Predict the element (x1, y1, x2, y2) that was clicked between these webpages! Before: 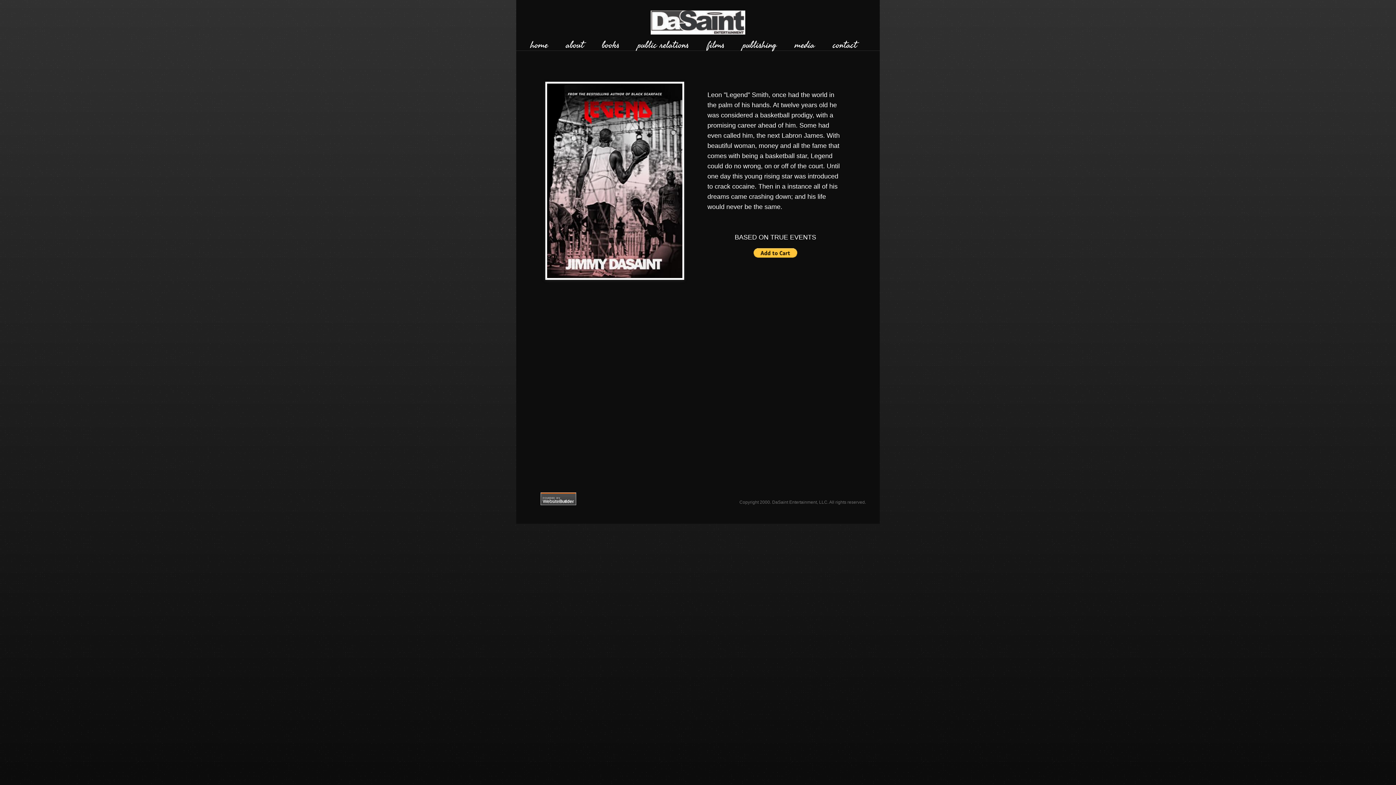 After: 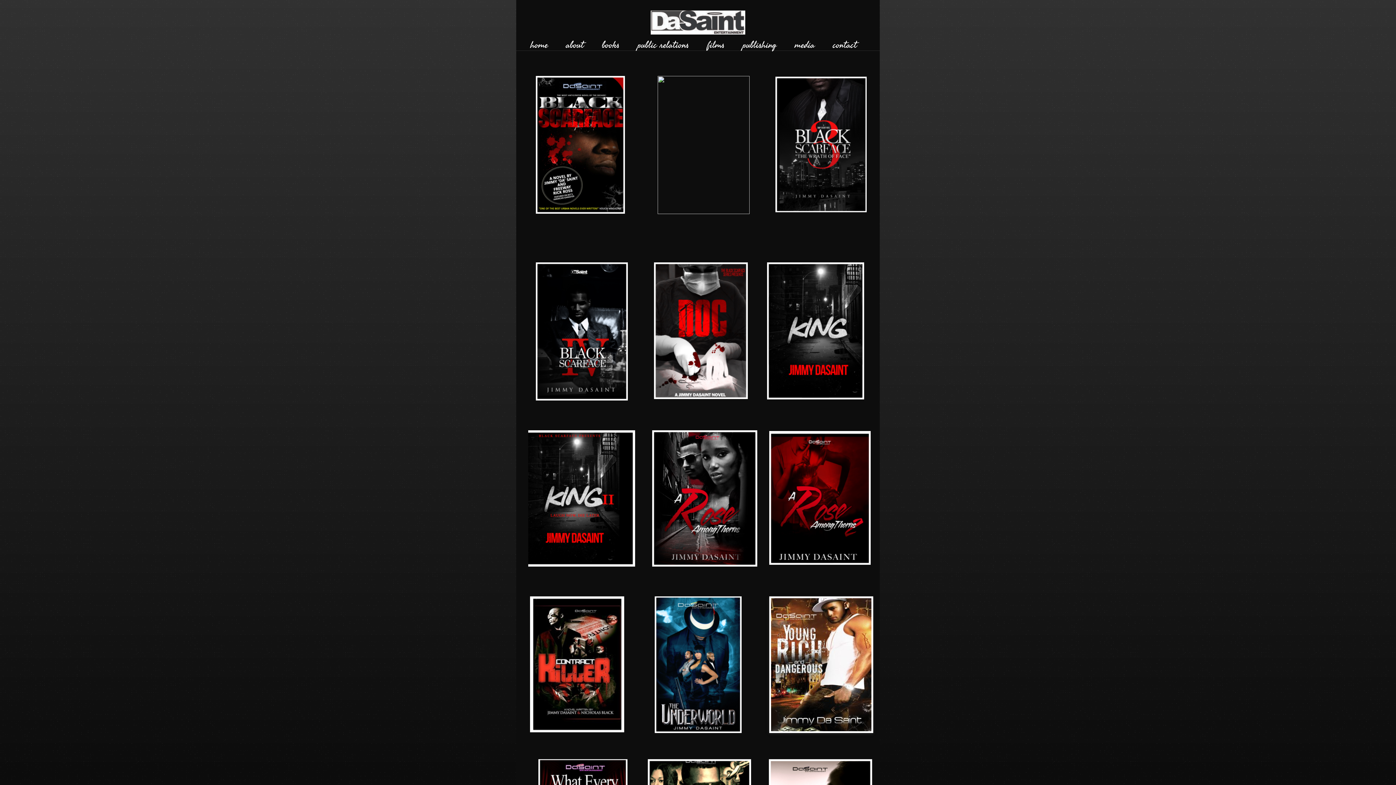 Action: label: books bbox: (593, 34, 628, 52)